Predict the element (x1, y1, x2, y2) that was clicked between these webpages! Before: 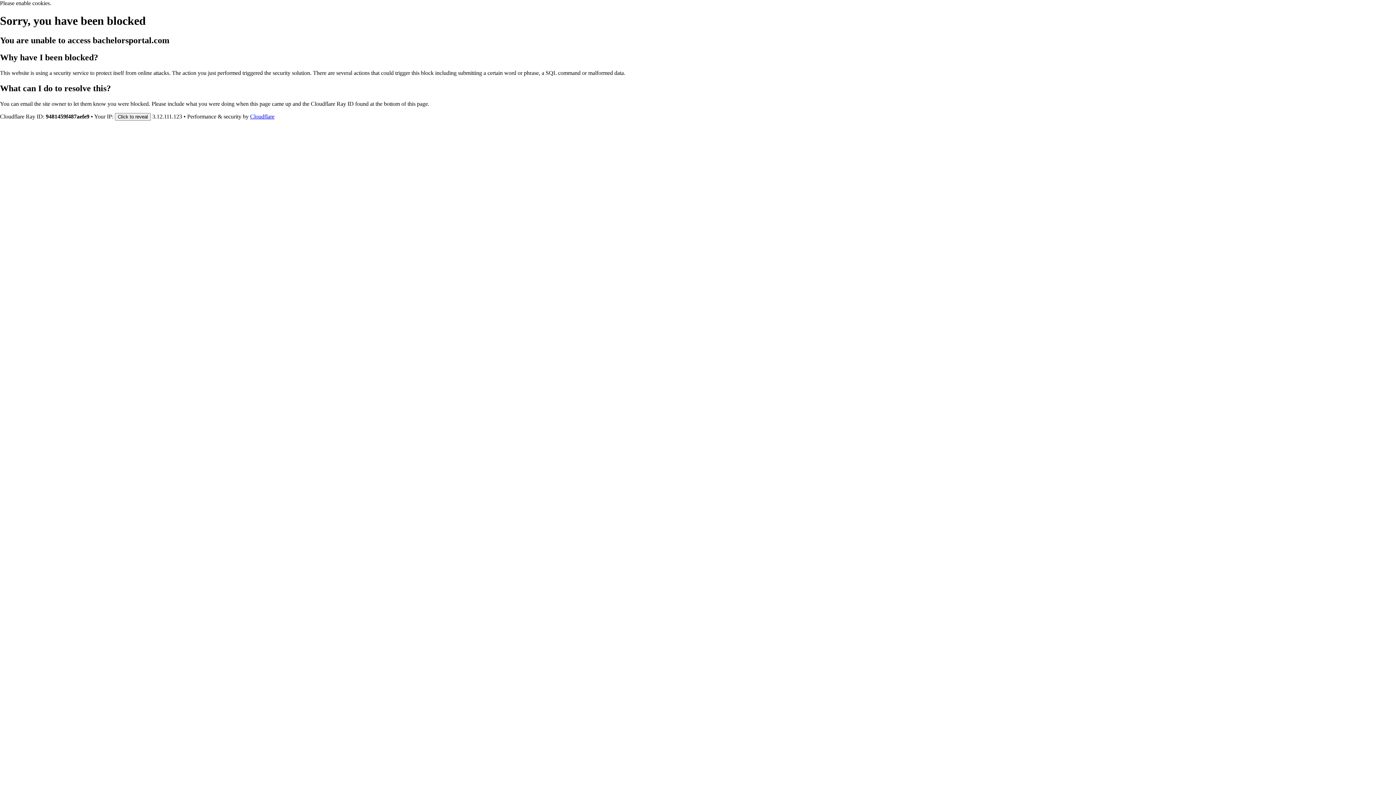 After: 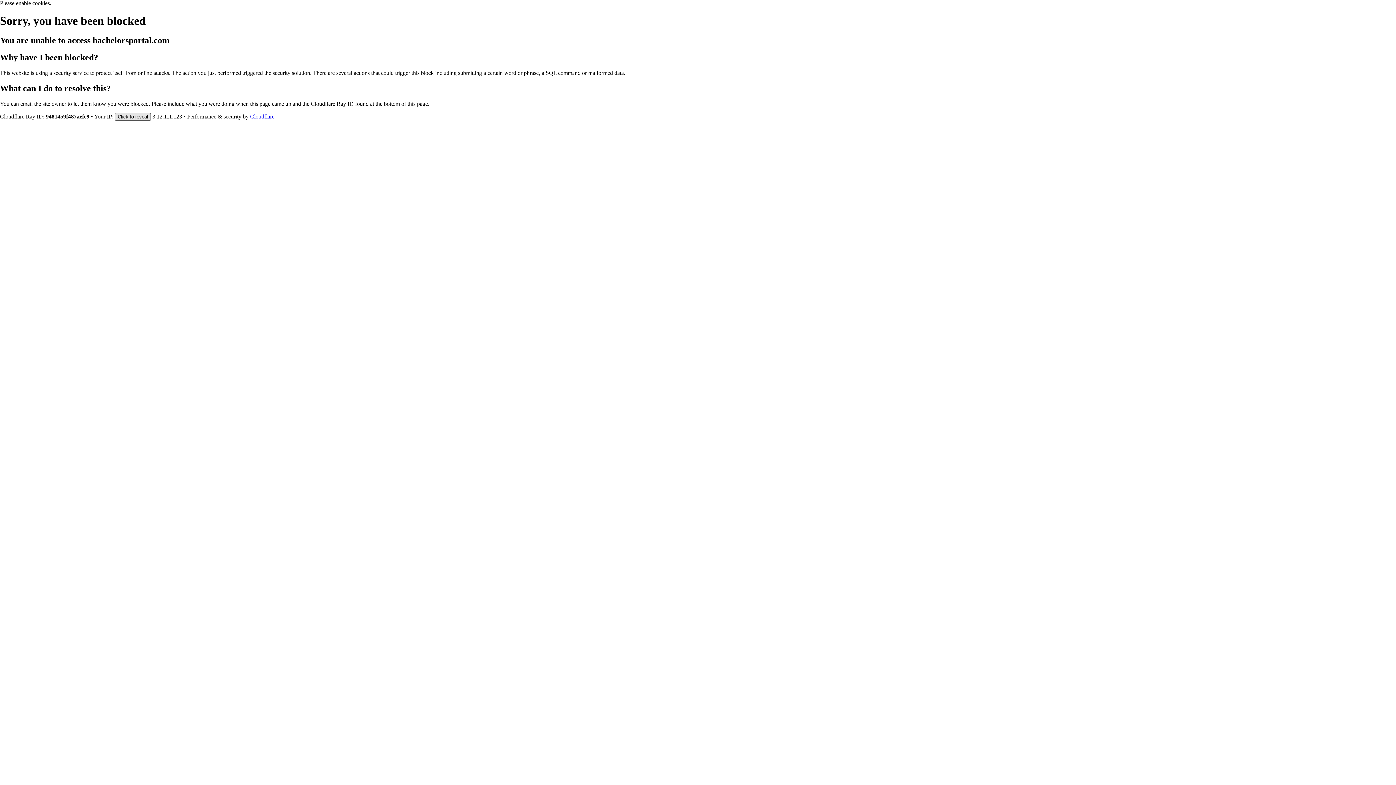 Action: label: Click to reveal bbox: (114, 112, 150, 120)